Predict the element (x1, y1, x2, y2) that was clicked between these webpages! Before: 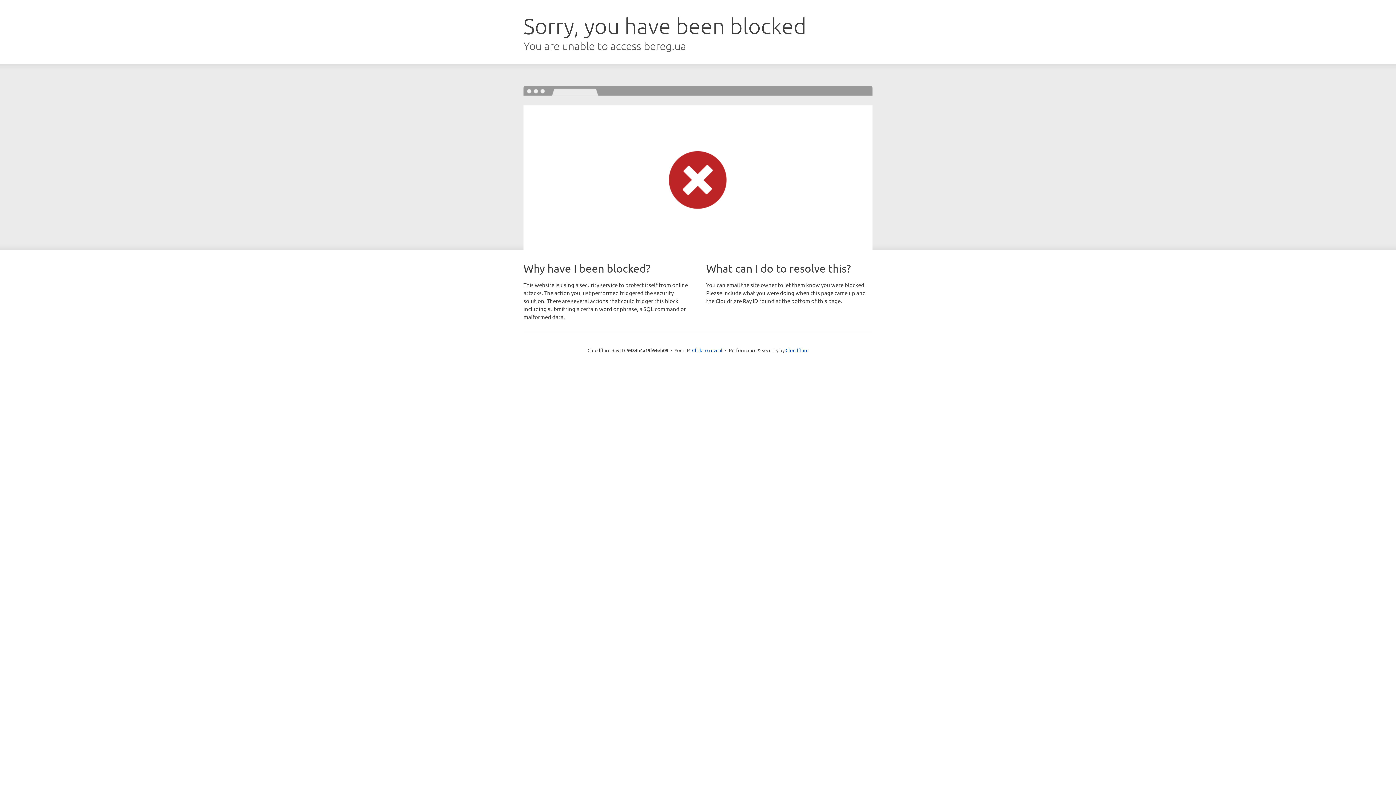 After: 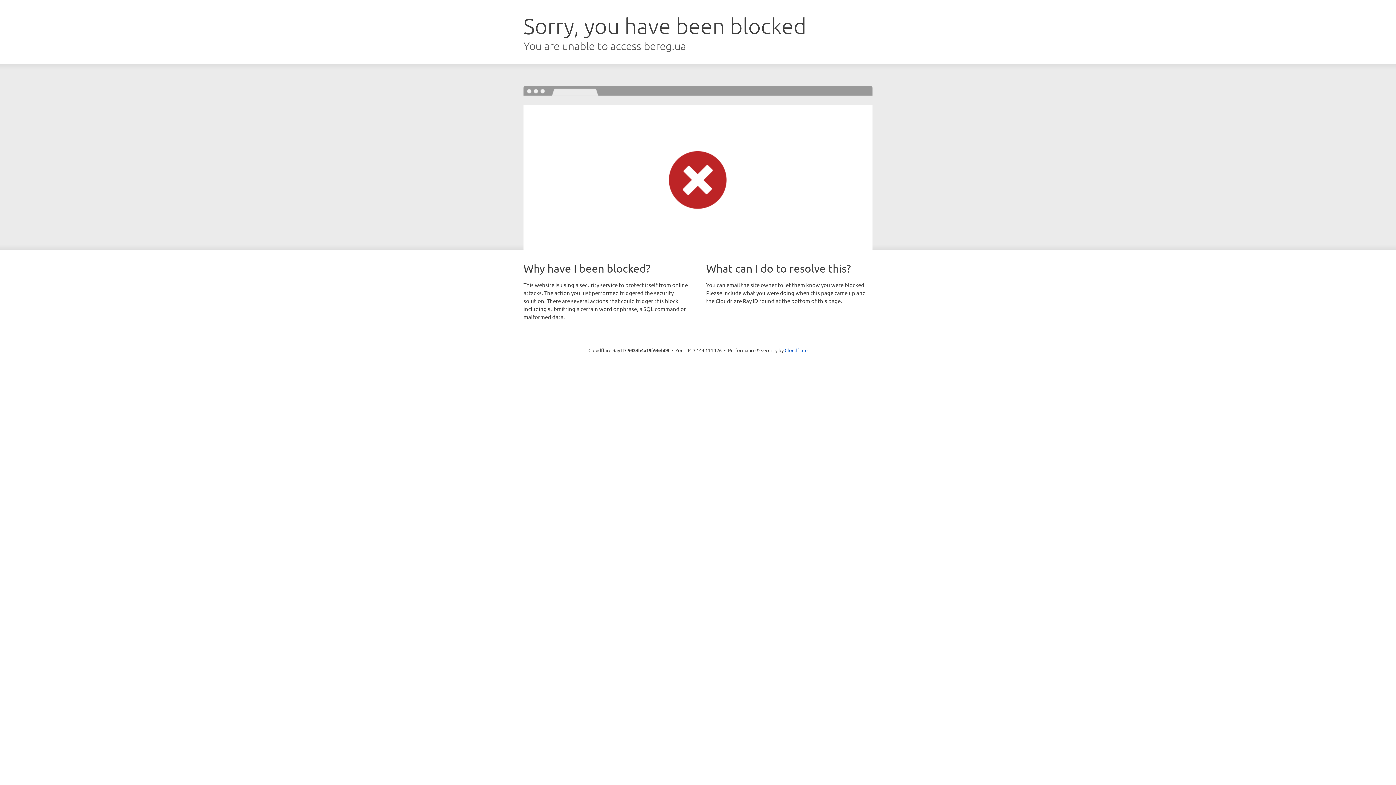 Action: label: Click to reveal bbox: (692, 346, 722, 353)